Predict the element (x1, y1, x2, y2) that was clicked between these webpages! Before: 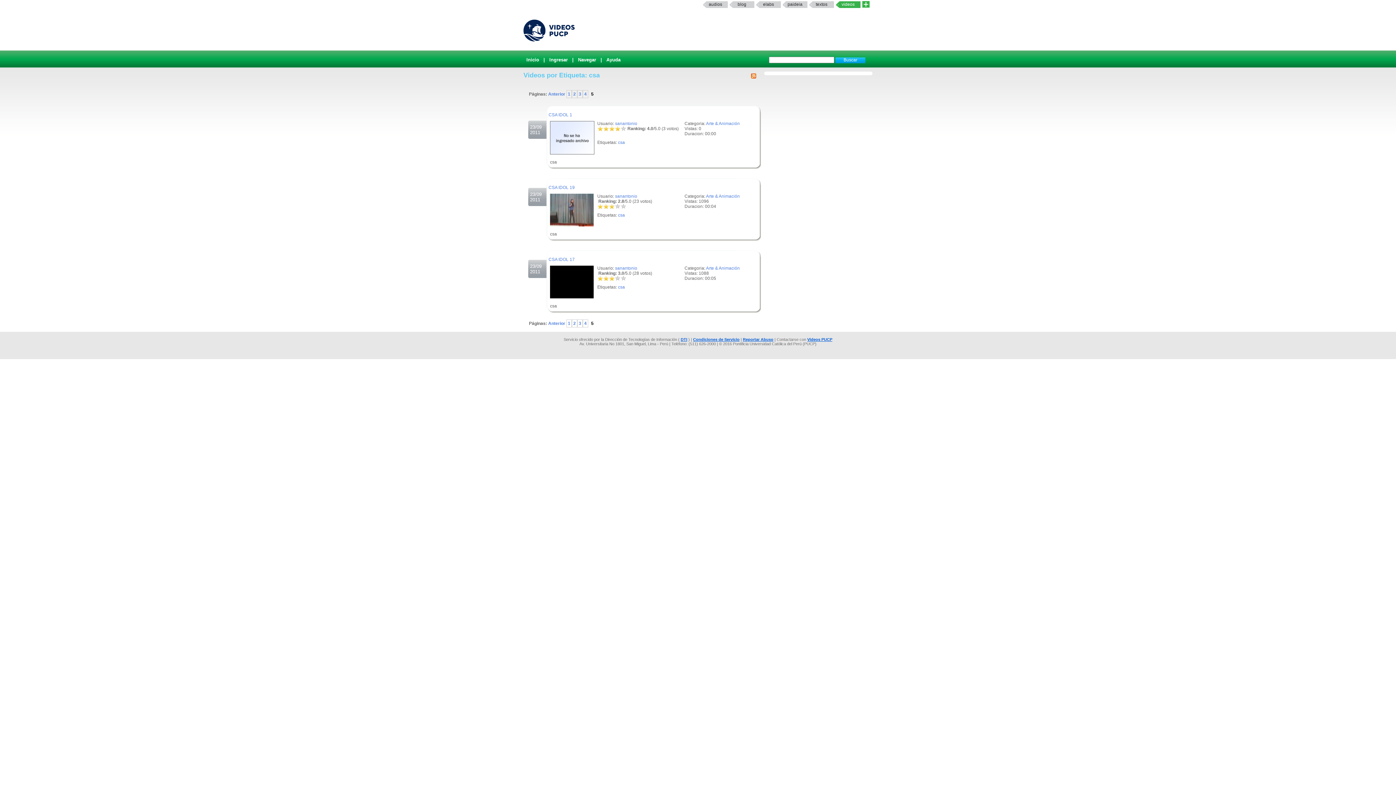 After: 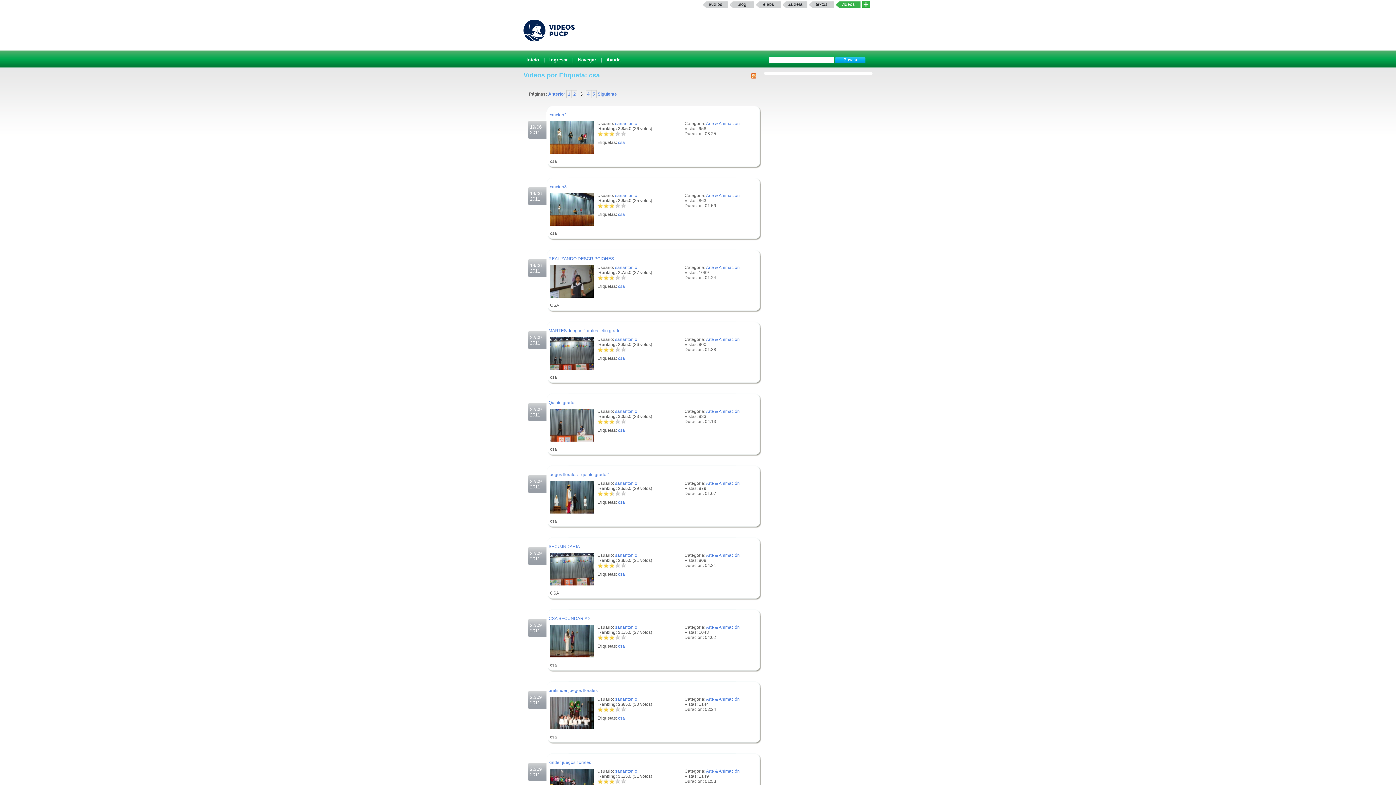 Action: label: 3 bbox: (577, 90, 582, 98)